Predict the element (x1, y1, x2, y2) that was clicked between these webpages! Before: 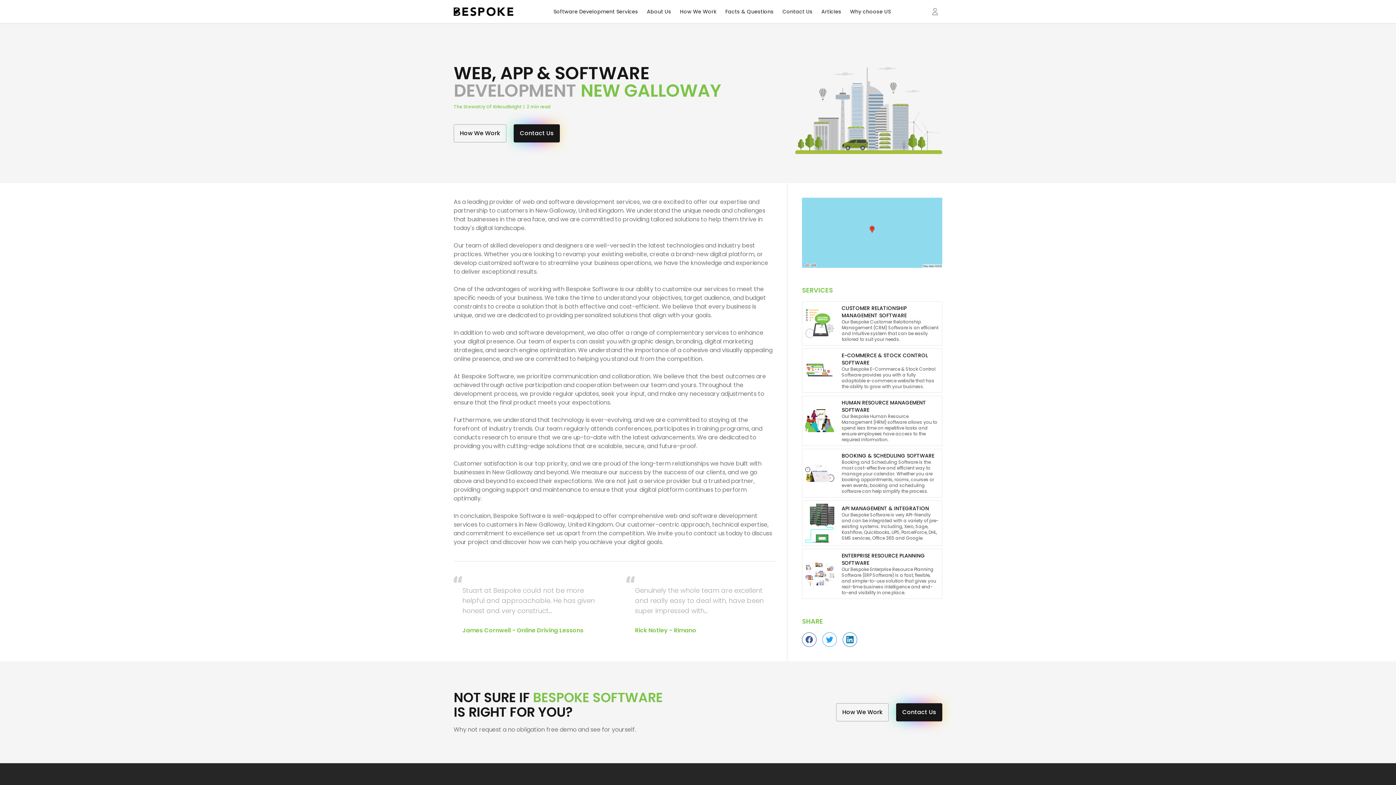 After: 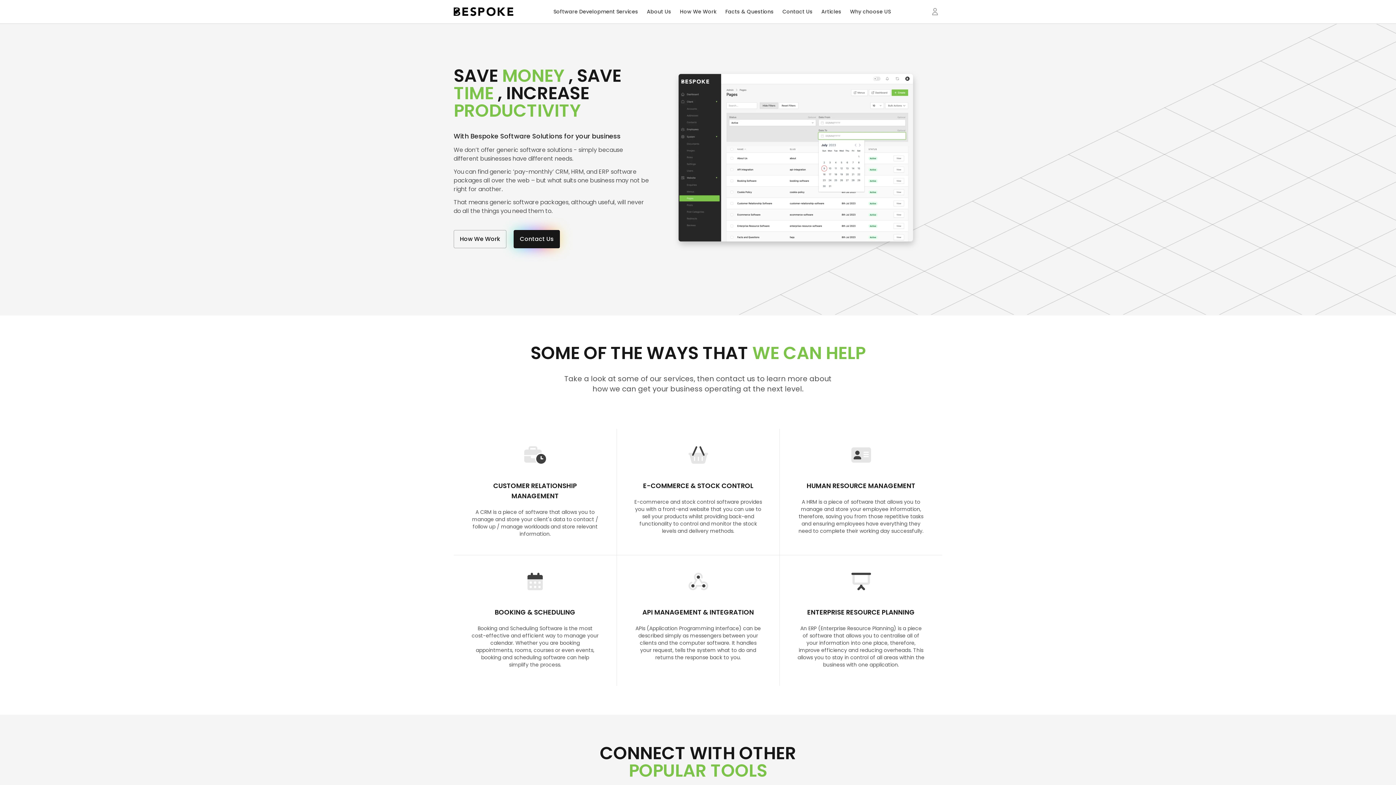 Action: bbox: (453, 7, 513, 16) label: Bespoke.ws Ltd